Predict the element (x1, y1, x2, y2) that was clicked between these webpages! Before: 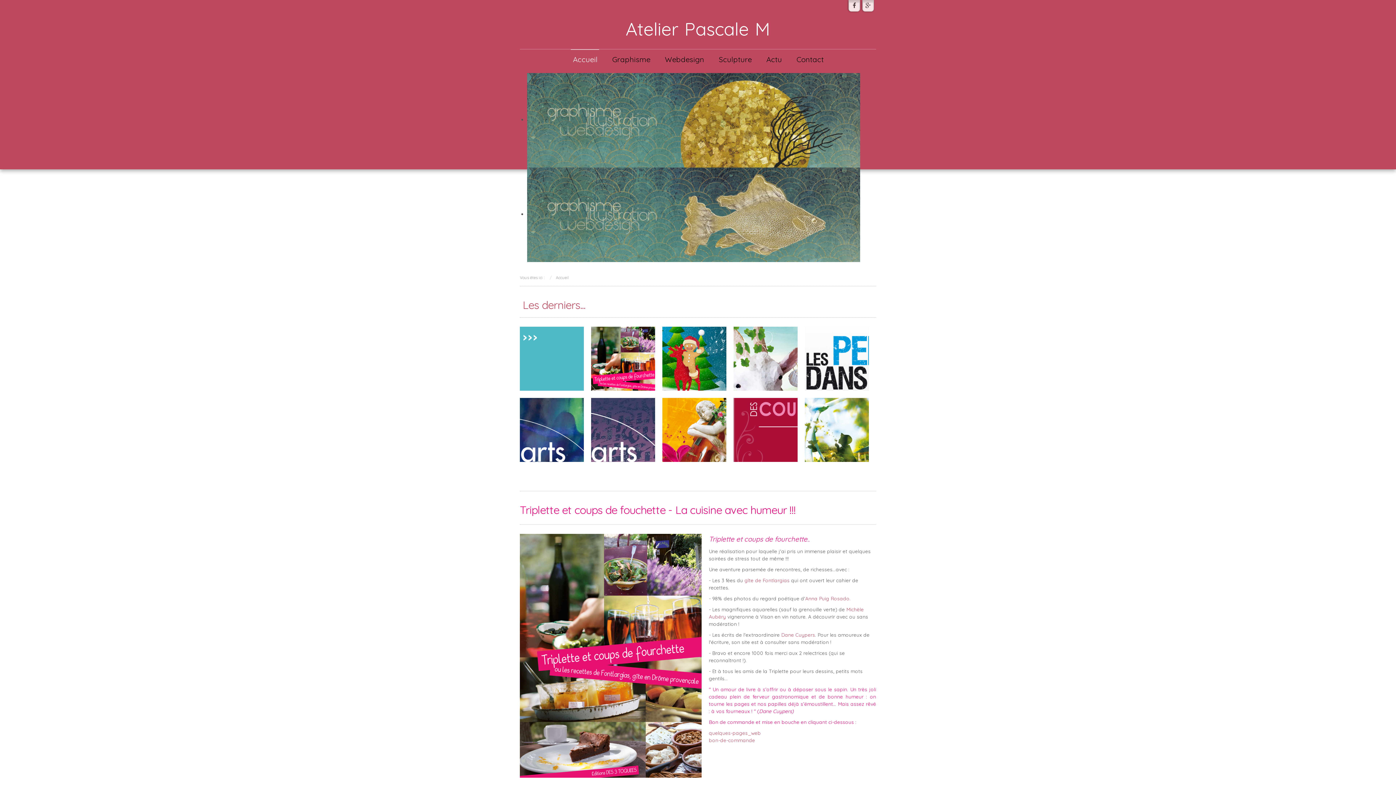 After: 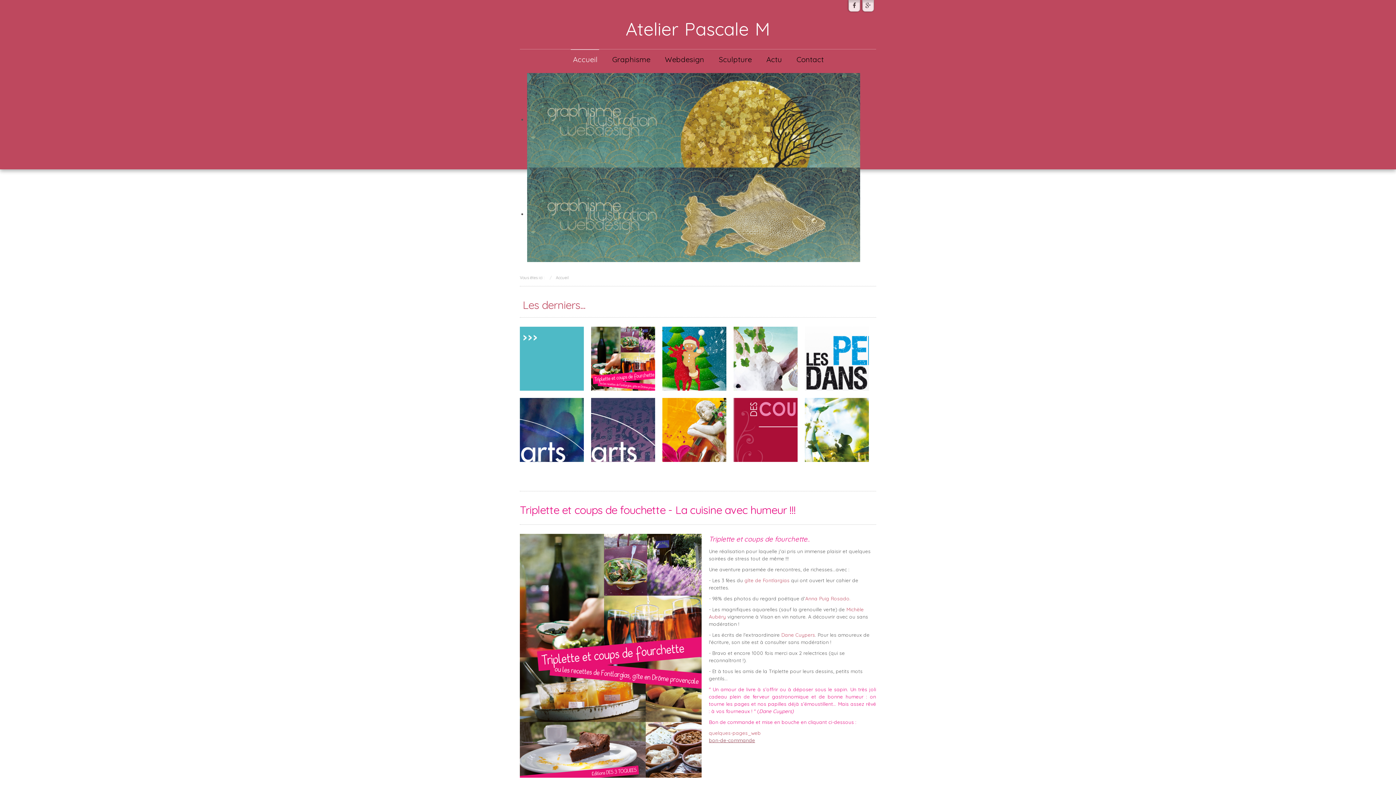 Action: label: 
bon-de-commande bbox: (709, 737, 755, 743)